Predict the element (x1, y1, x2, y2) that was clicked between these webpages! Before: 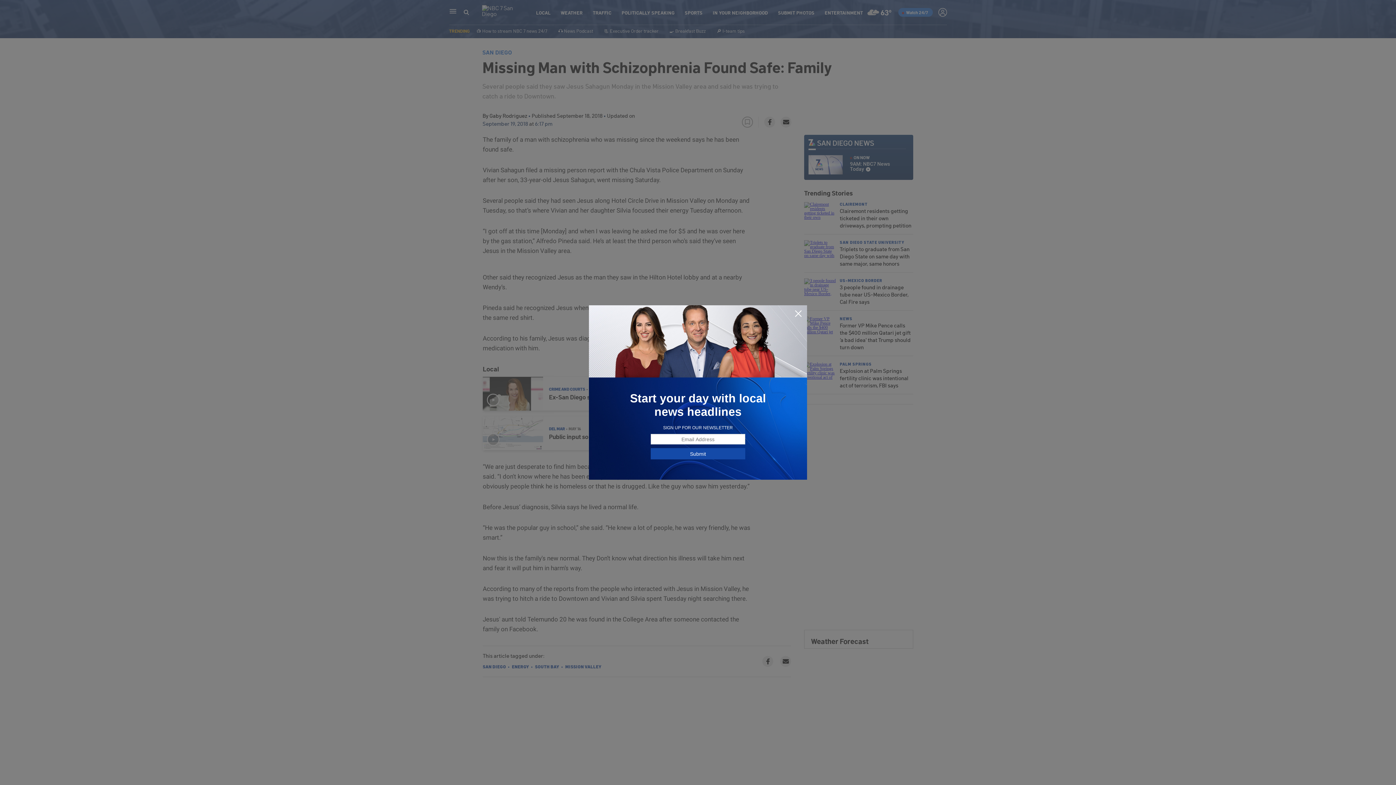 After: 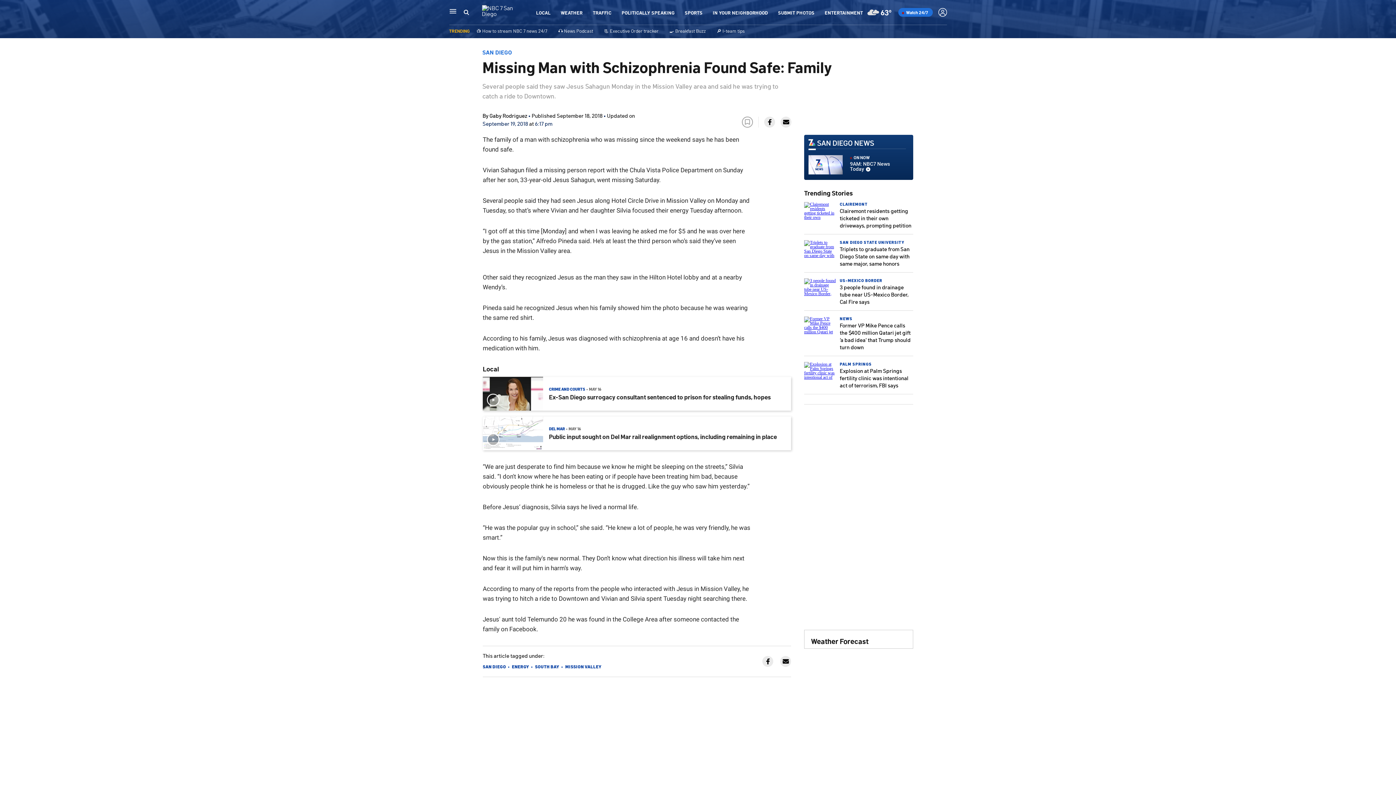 Action: bbox: (794, 309, 802, 318)